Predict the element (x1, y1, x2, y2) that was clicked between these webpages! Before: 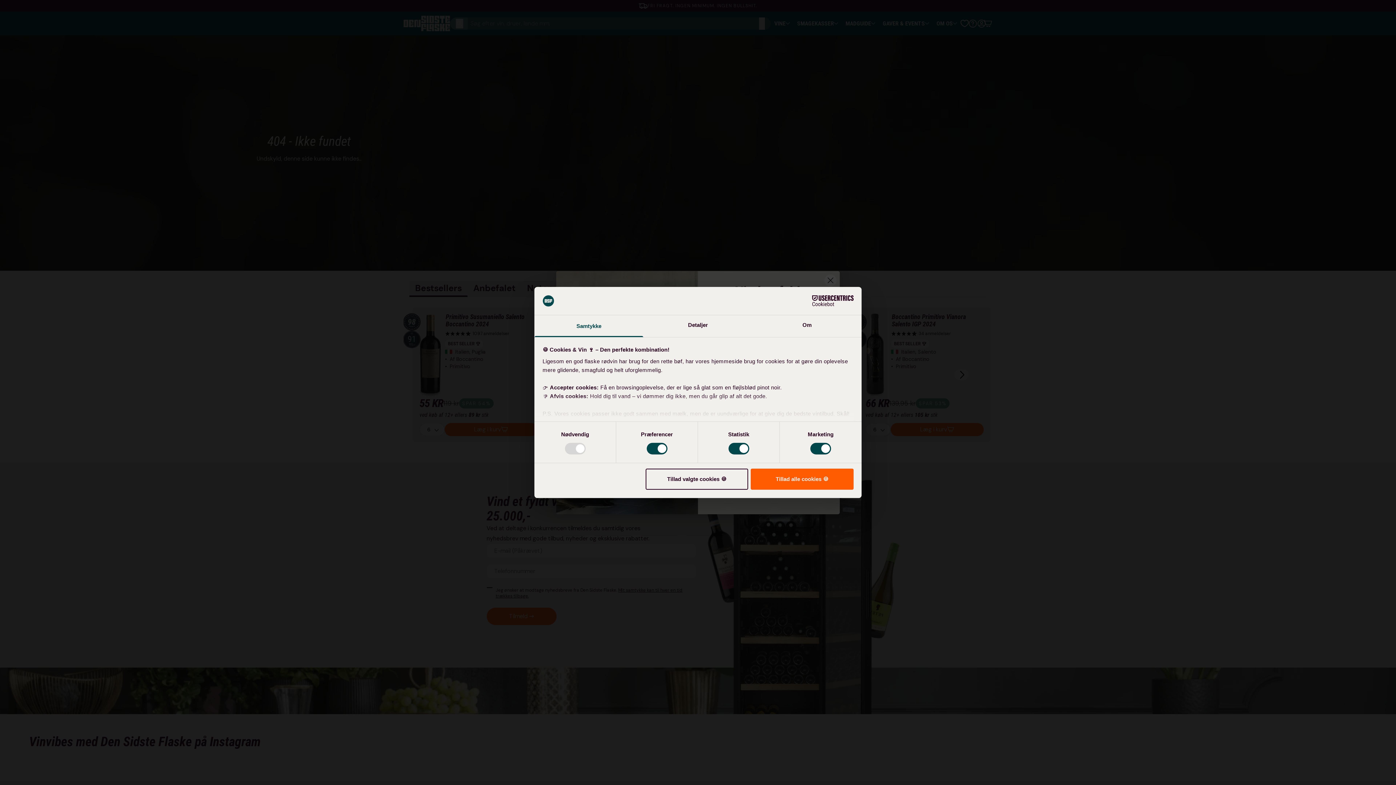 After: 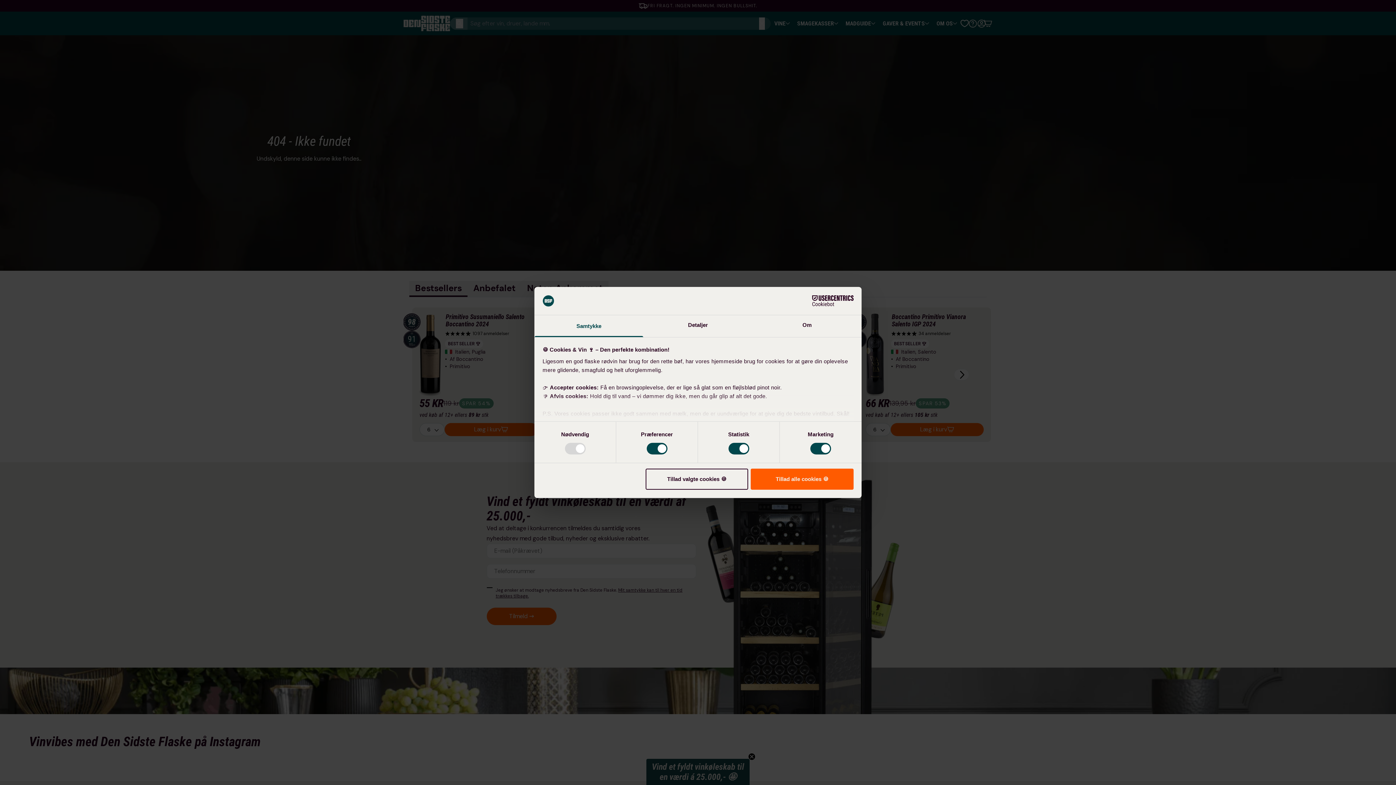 Action: label: Cookiebot - opens in a new window bbox: (790, 295, 853, 306)